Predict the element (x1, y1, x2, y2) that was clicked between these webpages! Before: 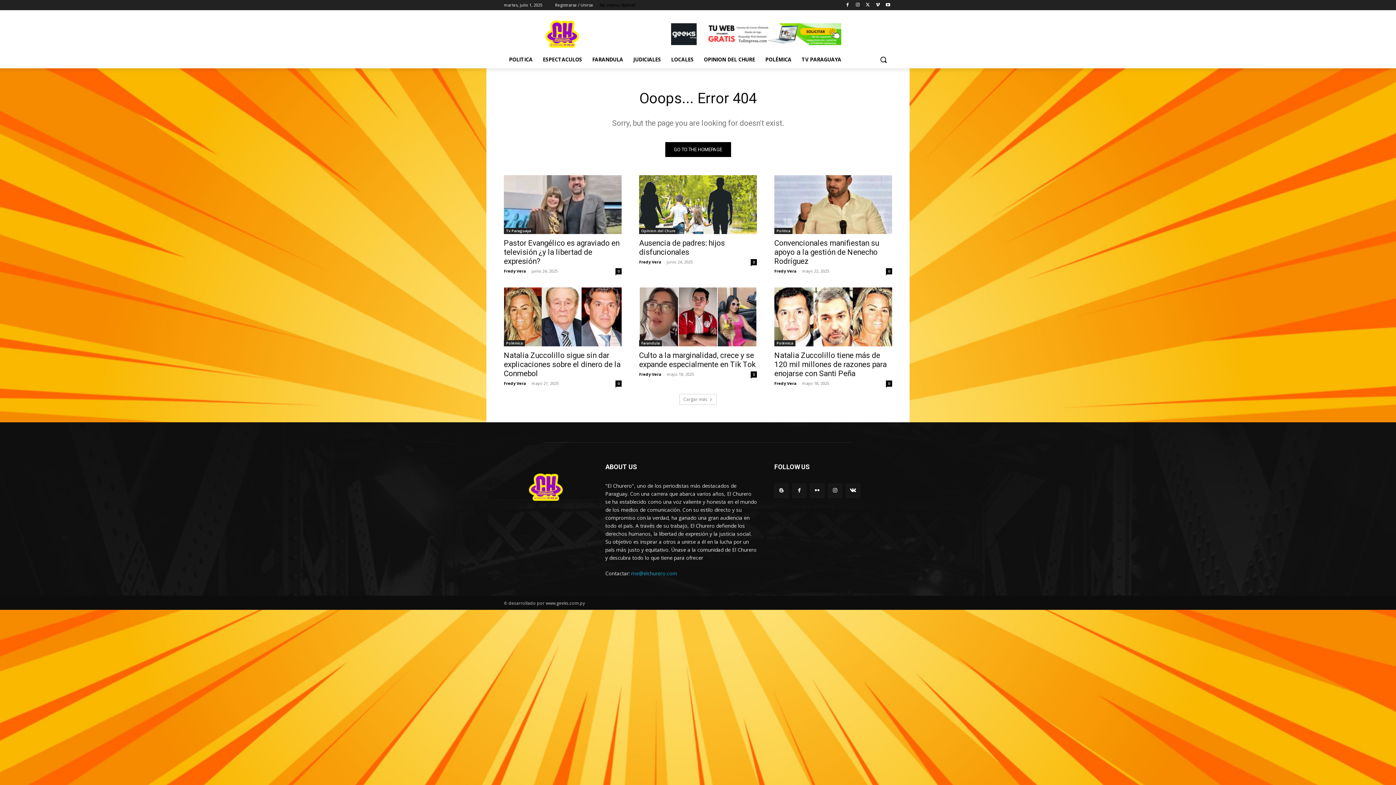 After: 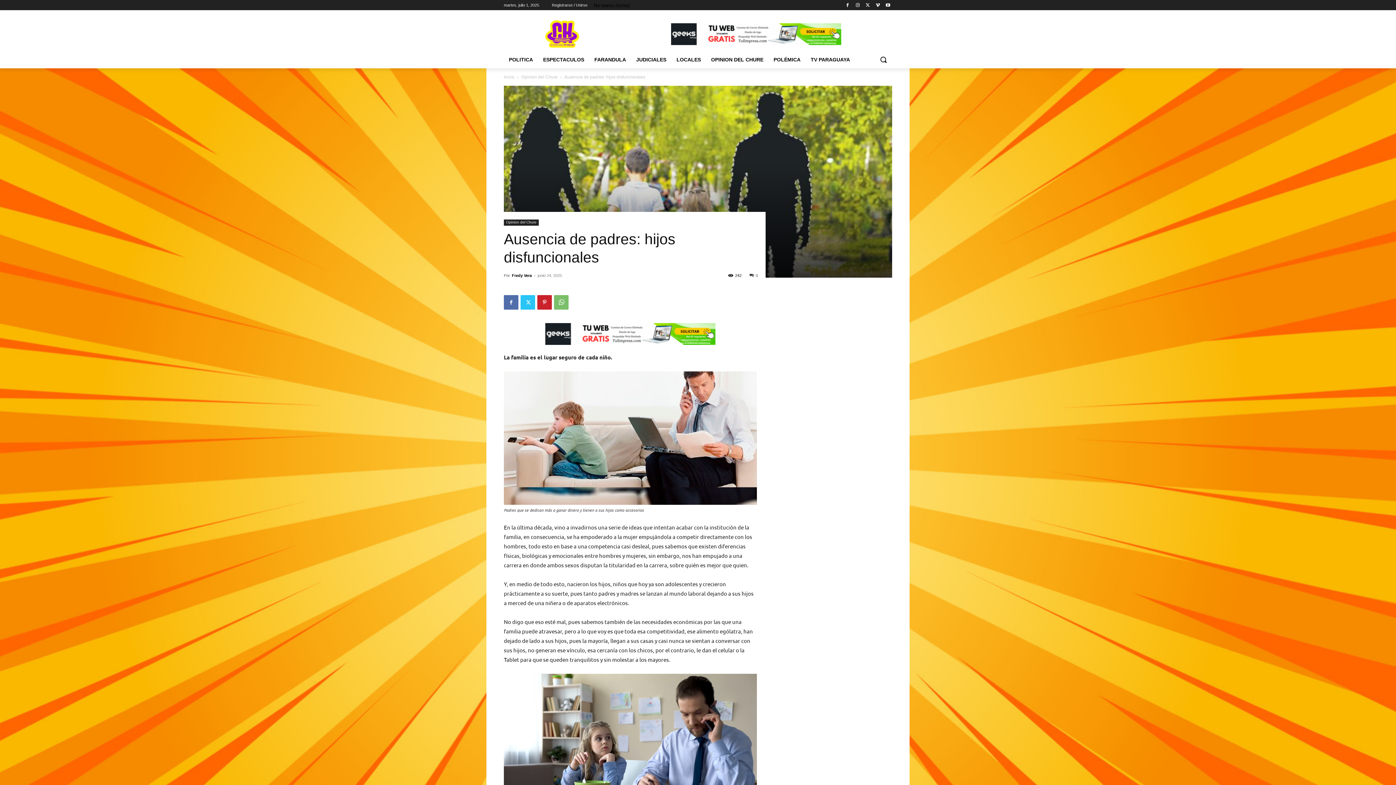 Action: label: Ausencia de padres: hijos disfuncionales bbox: (639, 238, 725, 256)